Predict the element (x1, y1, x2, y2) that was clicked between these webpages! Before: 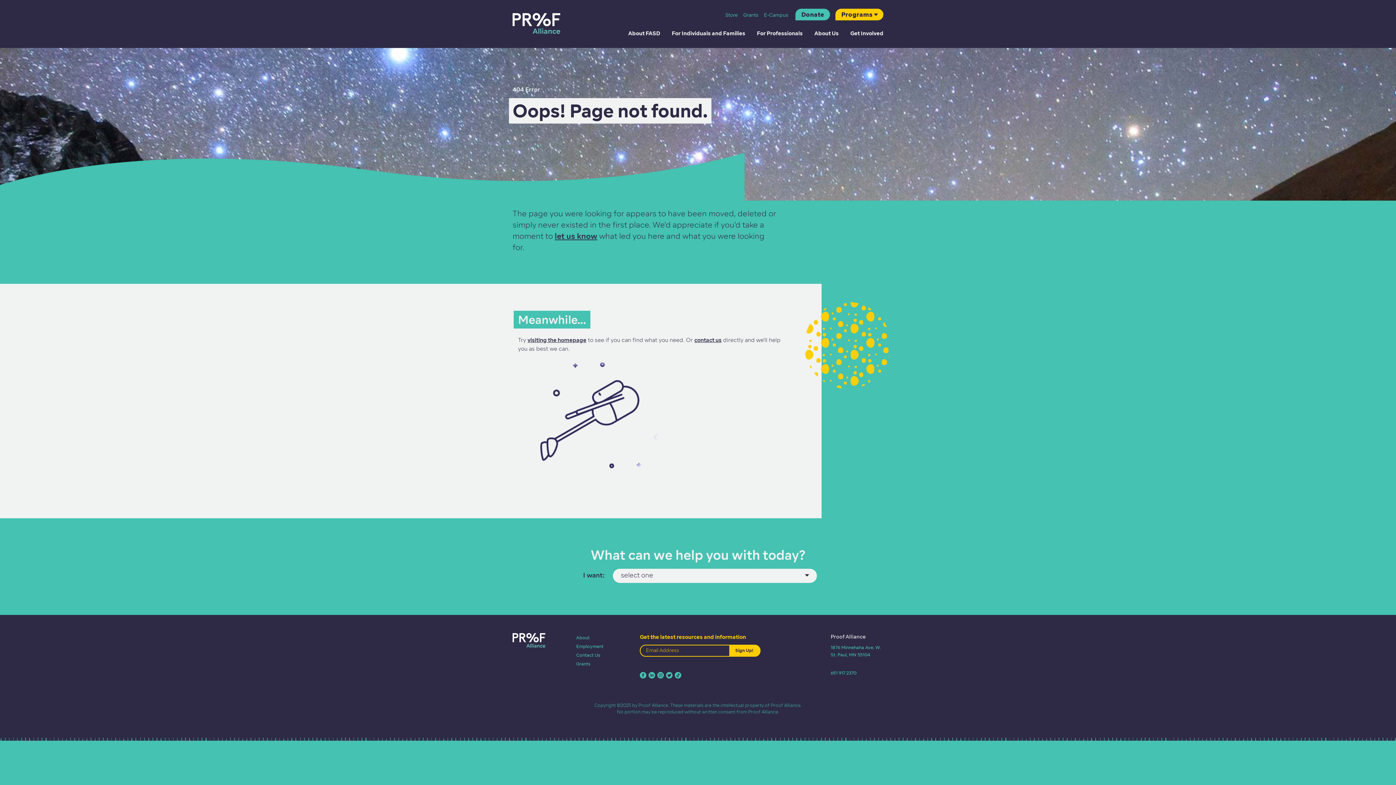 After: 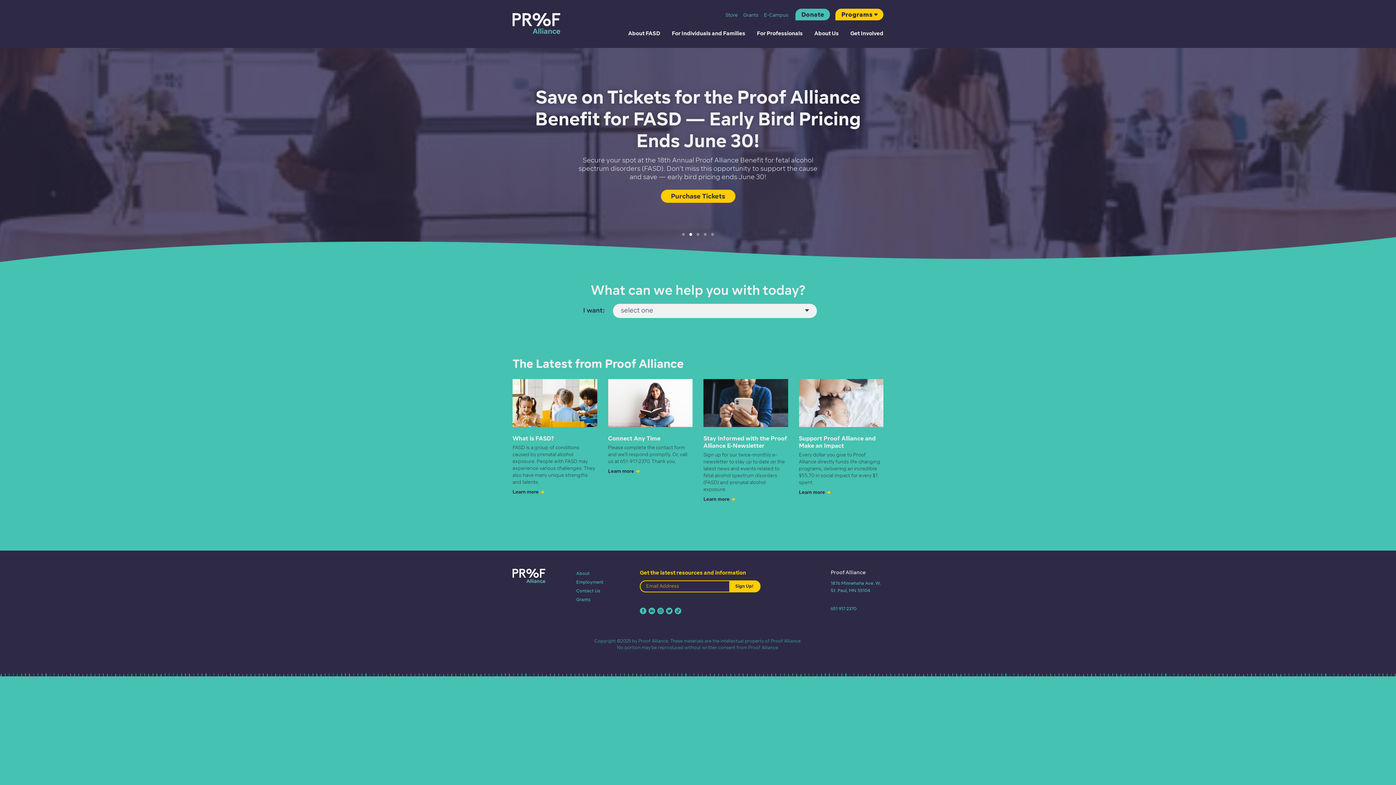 Action: bbox: (512, 19, 560, 26)